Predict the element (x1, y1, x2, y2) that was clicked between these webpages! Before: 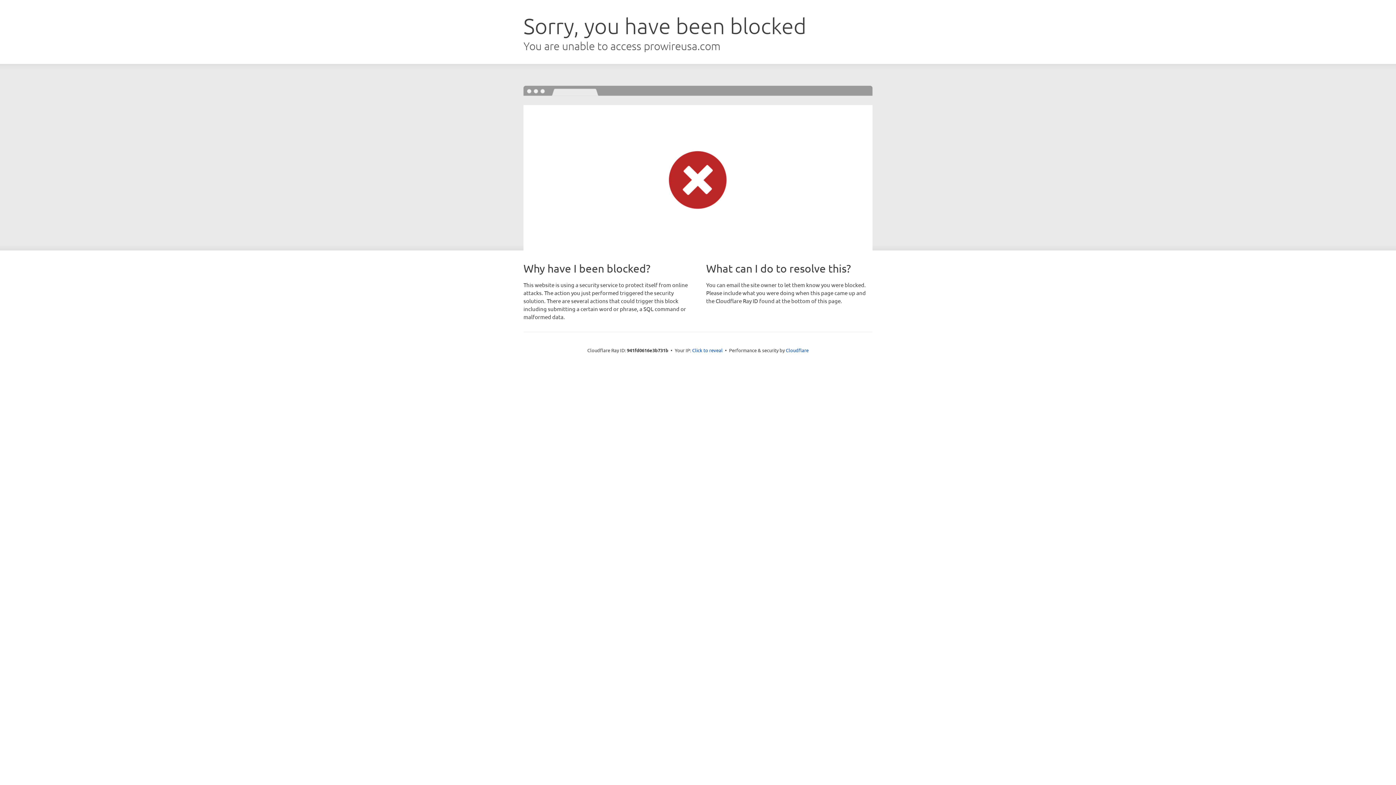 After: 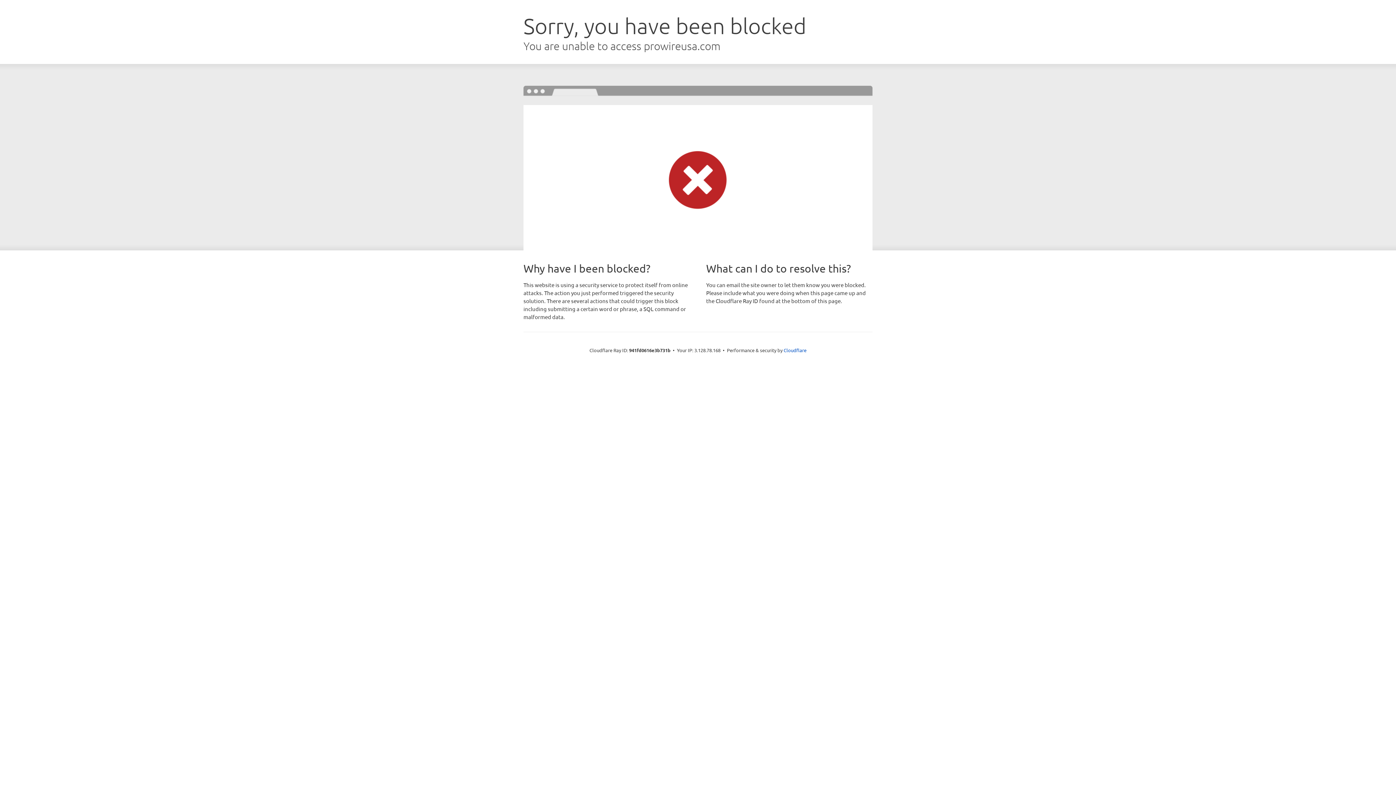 Action: label: Click to reveal bbox: (692, 346, 722, 353)